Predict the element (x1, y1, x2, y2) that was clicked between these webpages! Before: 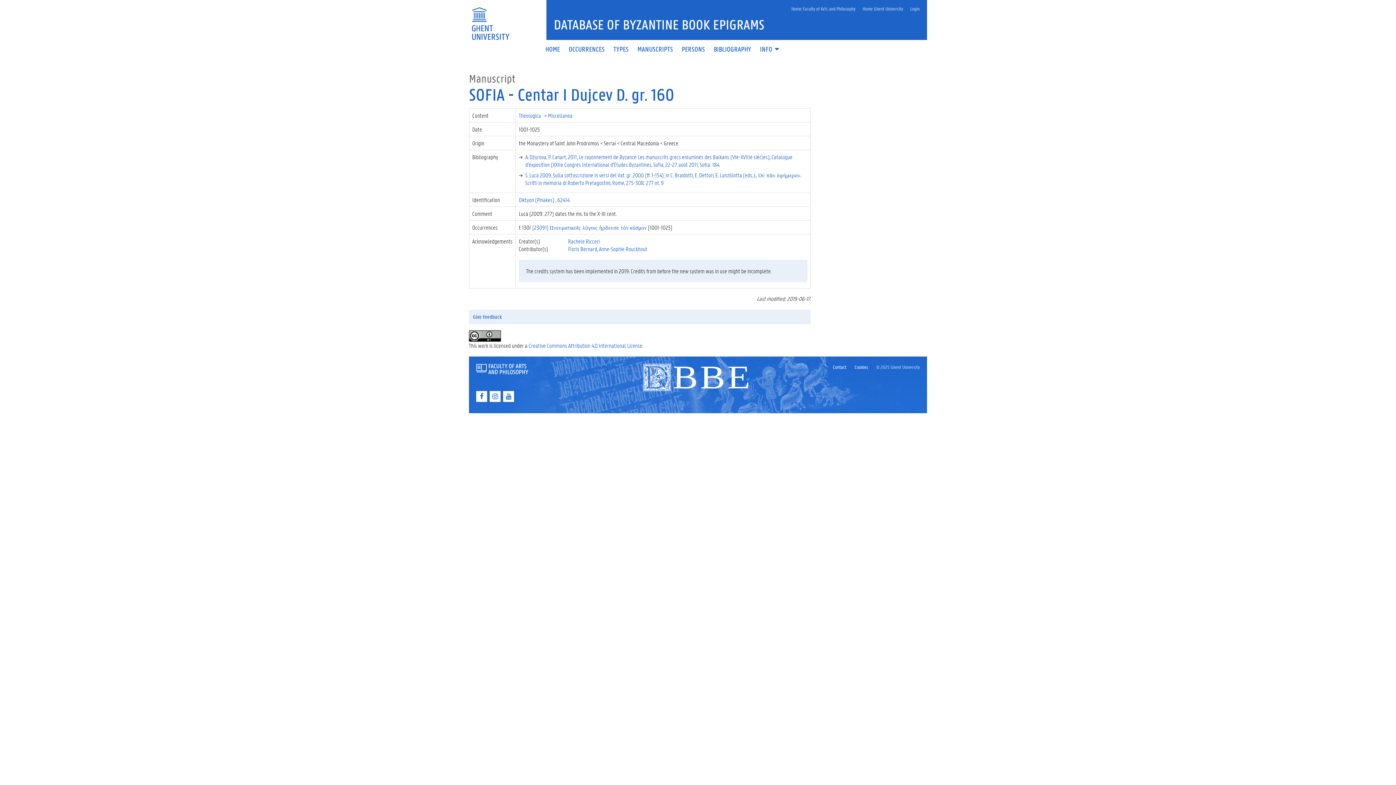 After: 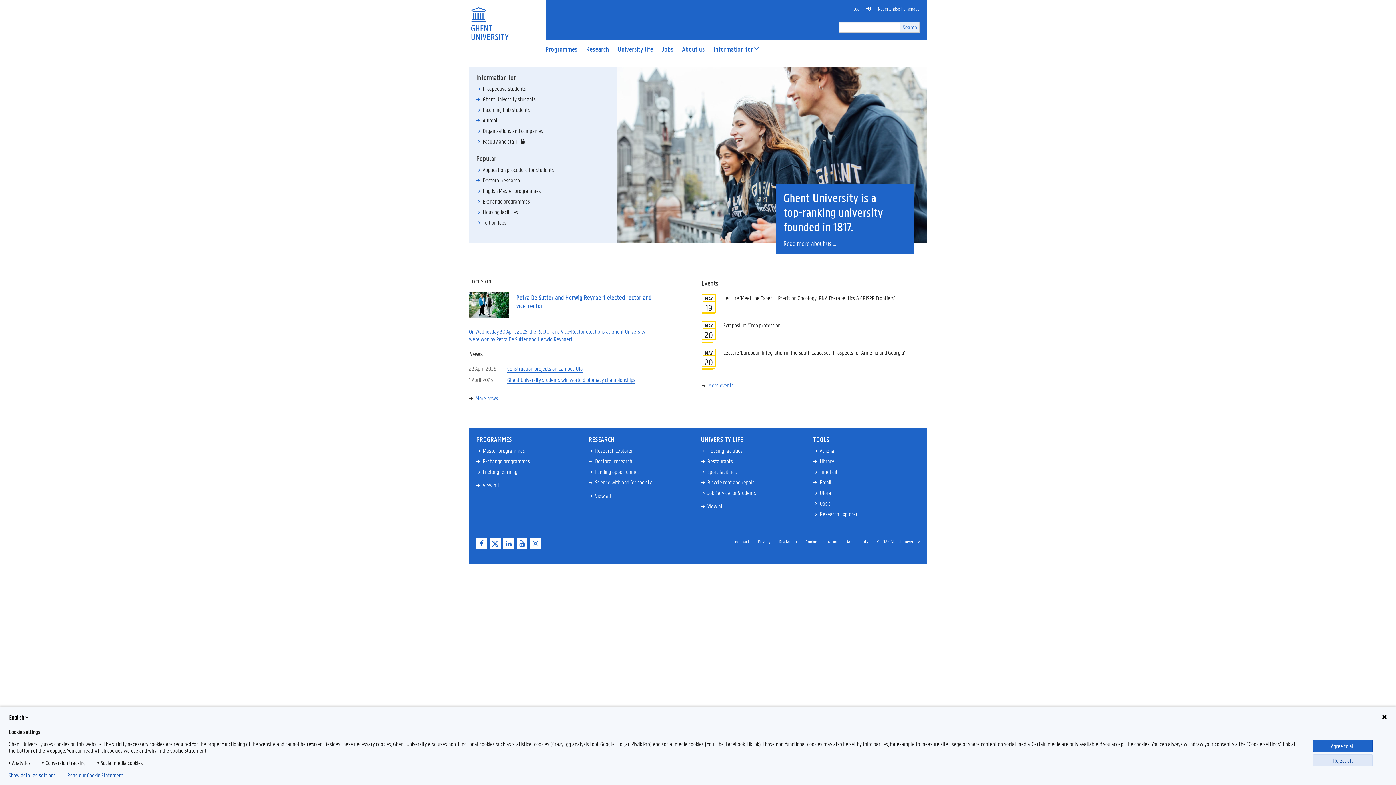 Action: label: Home Ghent University bbox: (859, 1, 906, 15)